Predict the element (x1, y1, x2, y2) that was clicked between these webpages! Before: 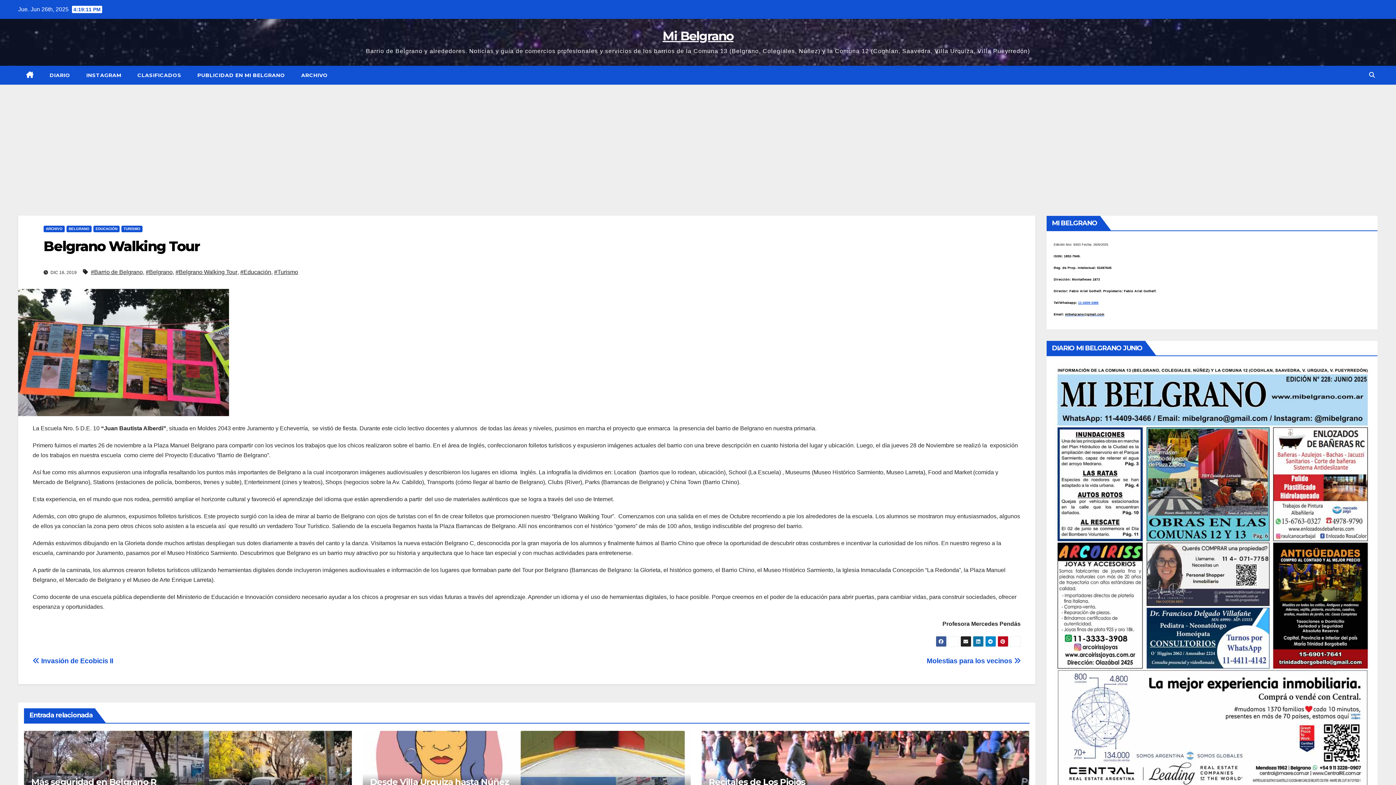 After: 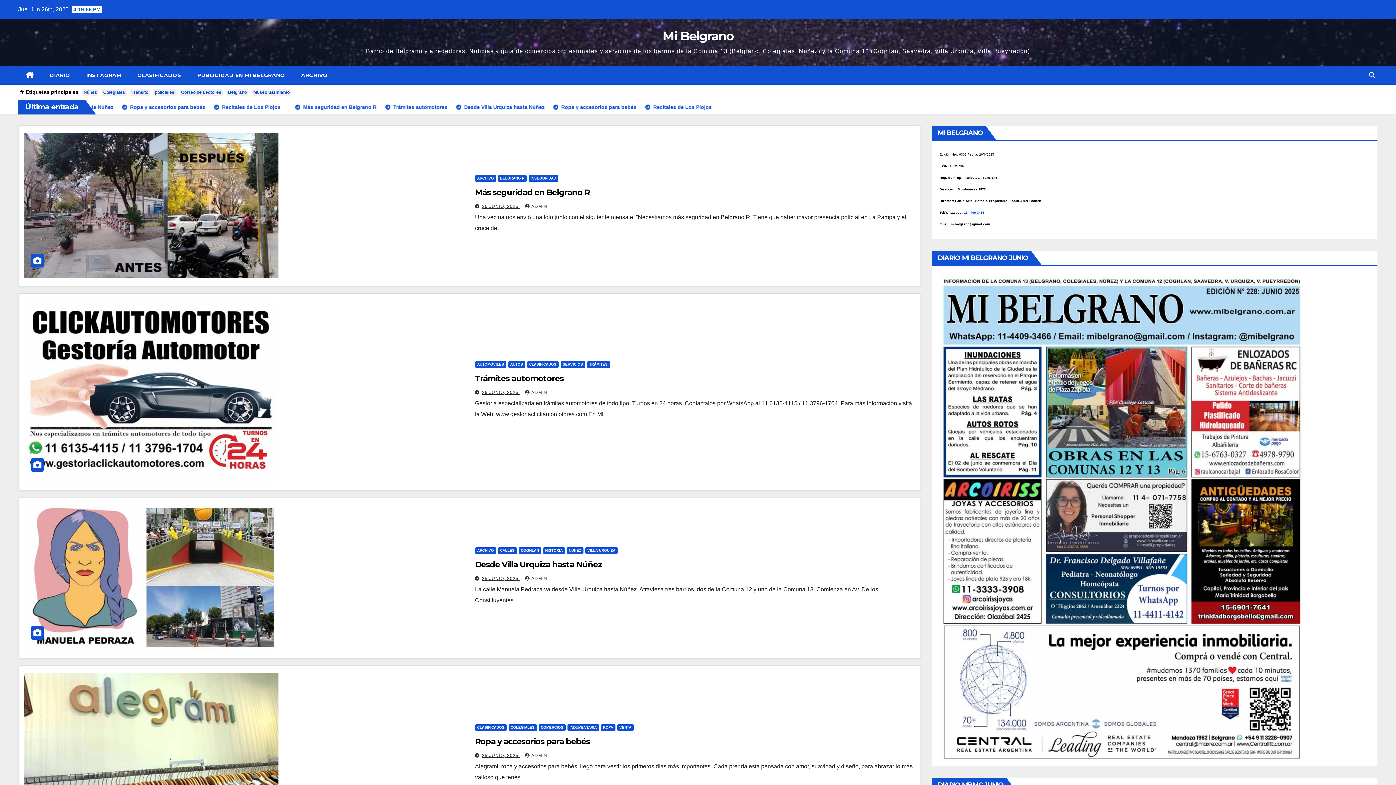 Action: bbox: (18, 65, 41, 84)